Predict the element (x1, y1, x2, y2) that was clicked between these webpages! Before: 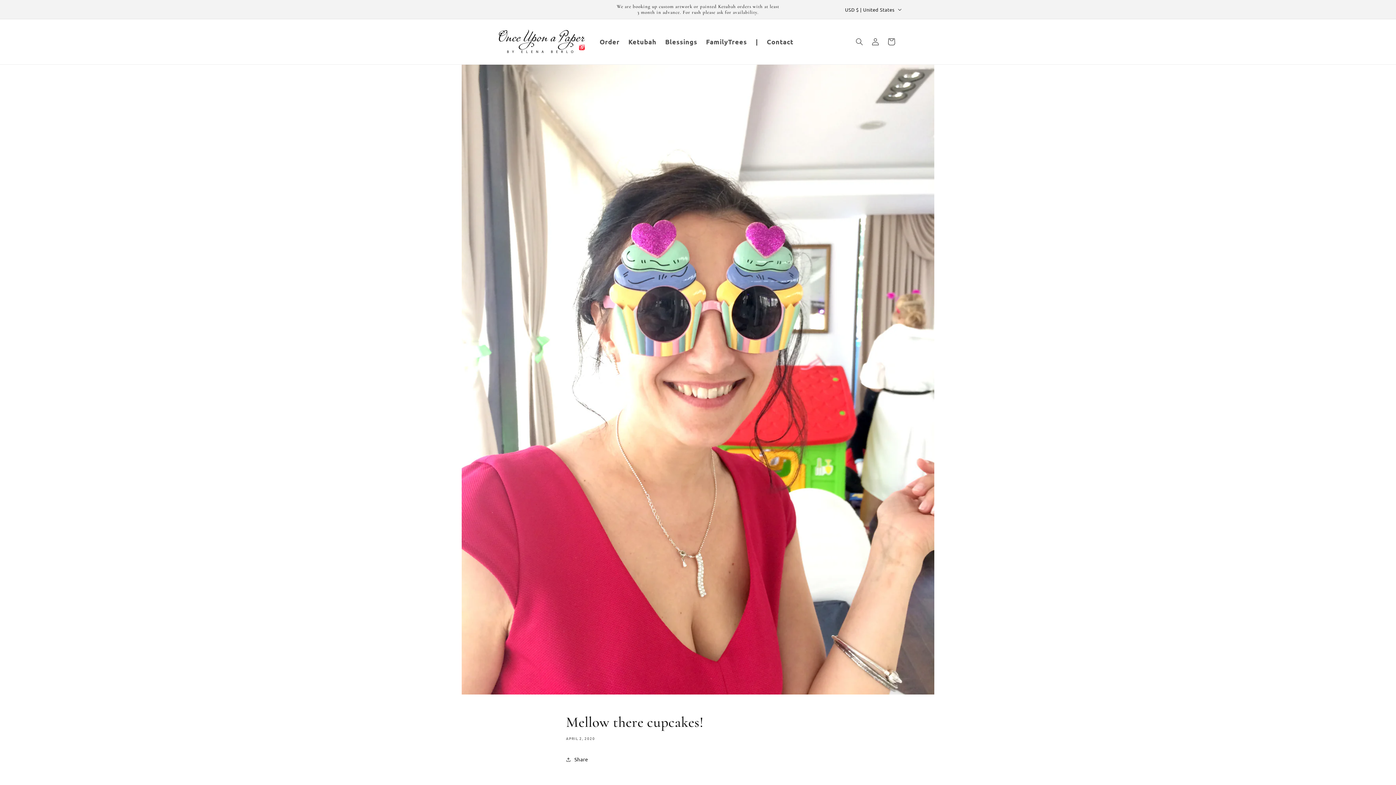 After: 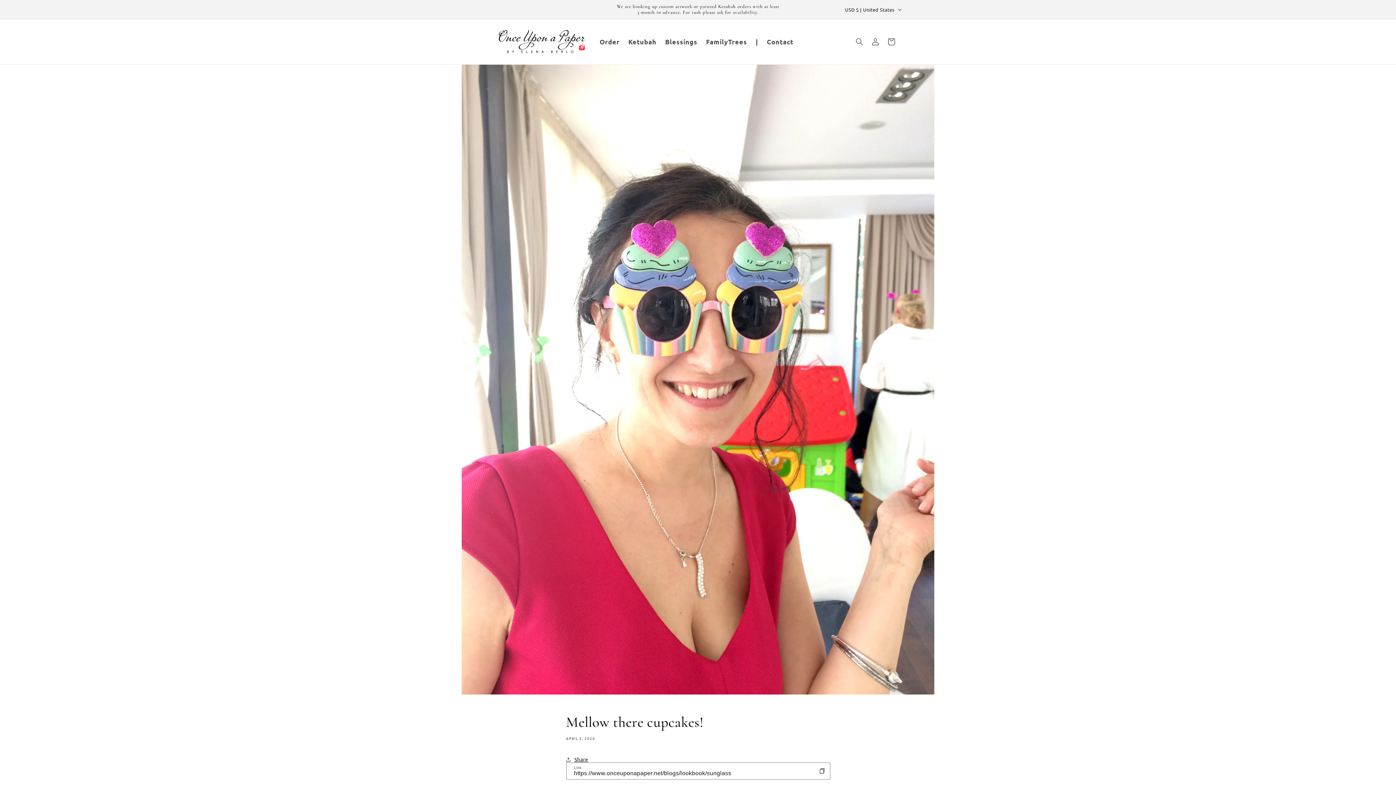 Action: bbox: (566, 751, 588, 767) label: Share